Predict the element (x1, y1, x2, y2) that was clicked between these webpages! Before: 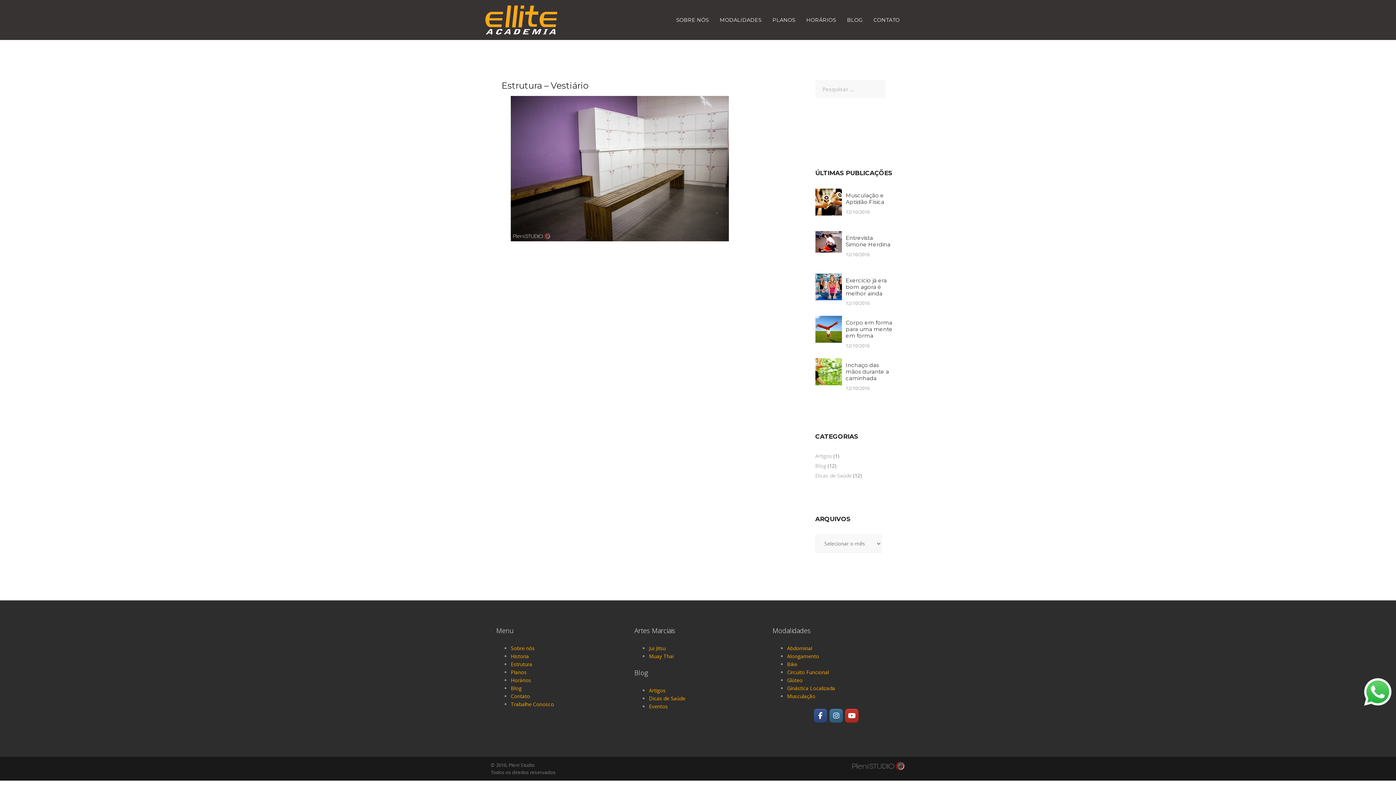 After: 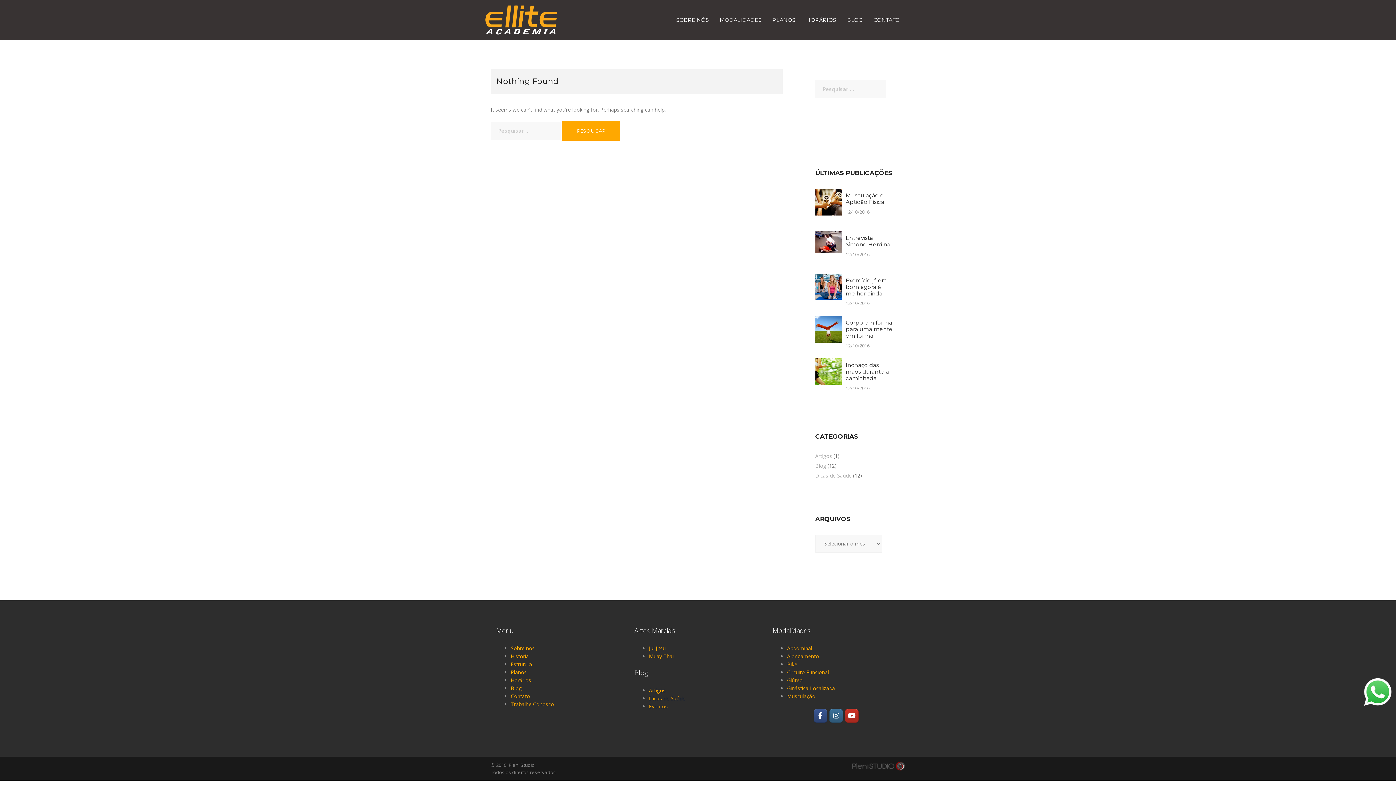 Action: bbox: (649, 703, 668, 710) label: Eventos